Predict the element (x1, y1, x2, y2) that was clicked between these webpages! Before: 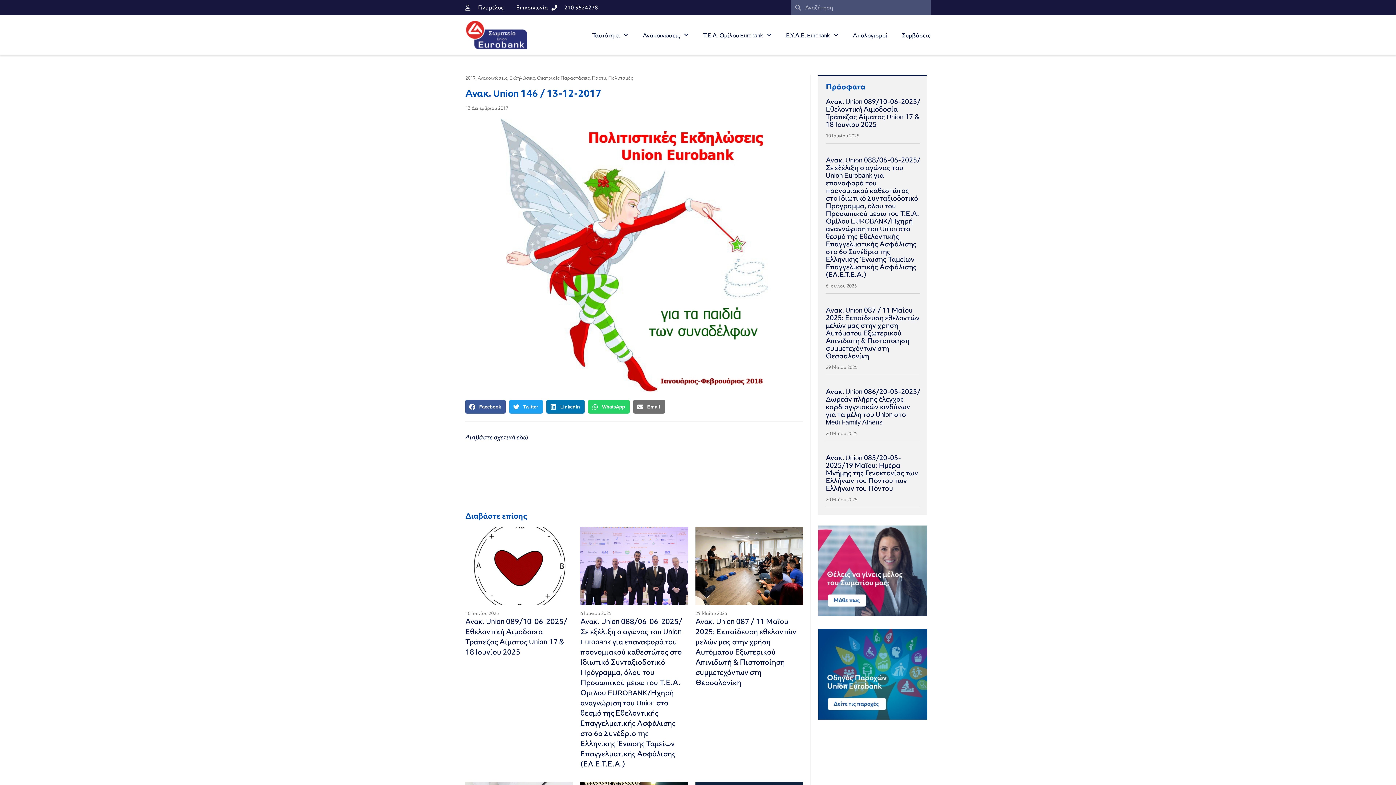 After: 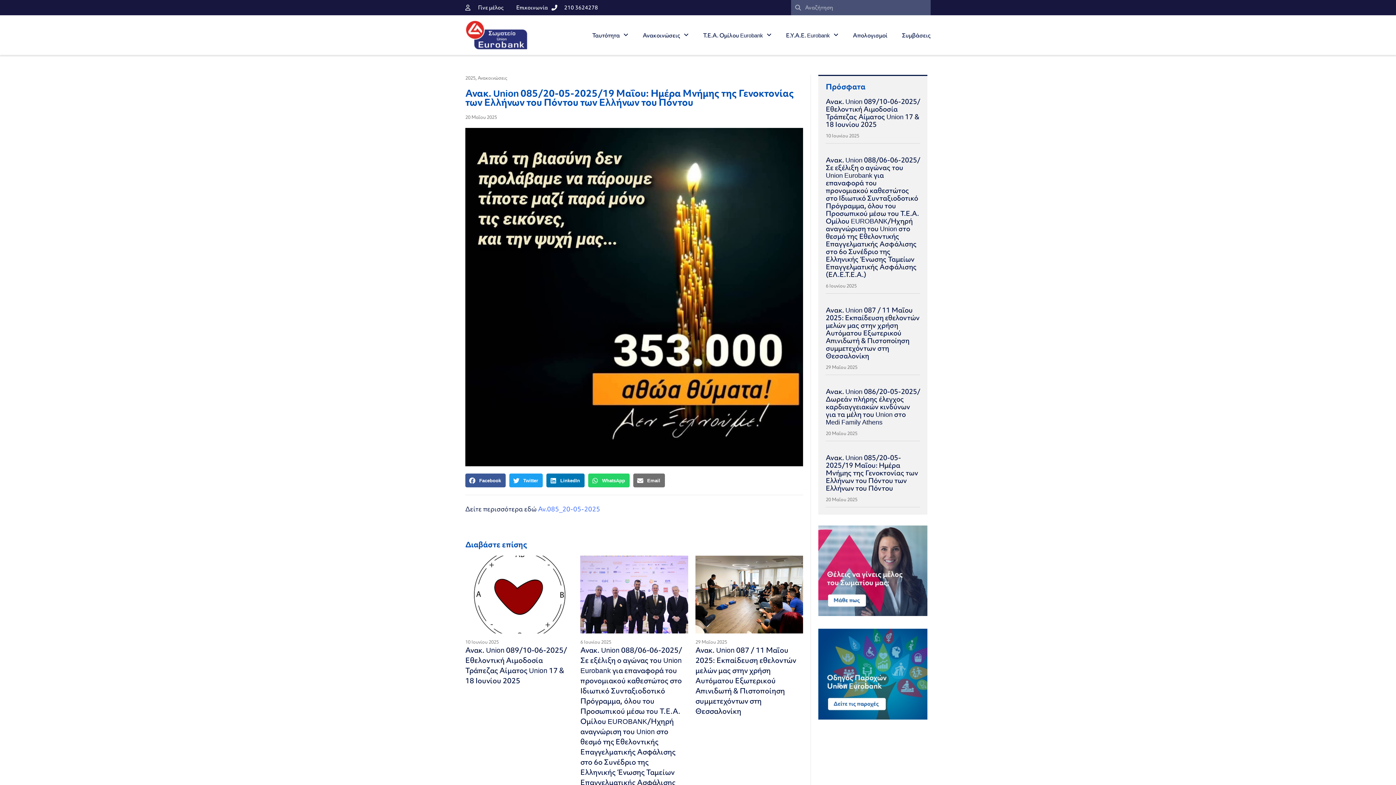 Action: bbox: (825, 453, 918, 493) label: Ανακ. Union 085/20-05-2025/19 Μαΐου: Ημέρα Μνήμης της Γενοκτονίας των Ελλήνων του Πόντου των Ελλήνων του Πόντου